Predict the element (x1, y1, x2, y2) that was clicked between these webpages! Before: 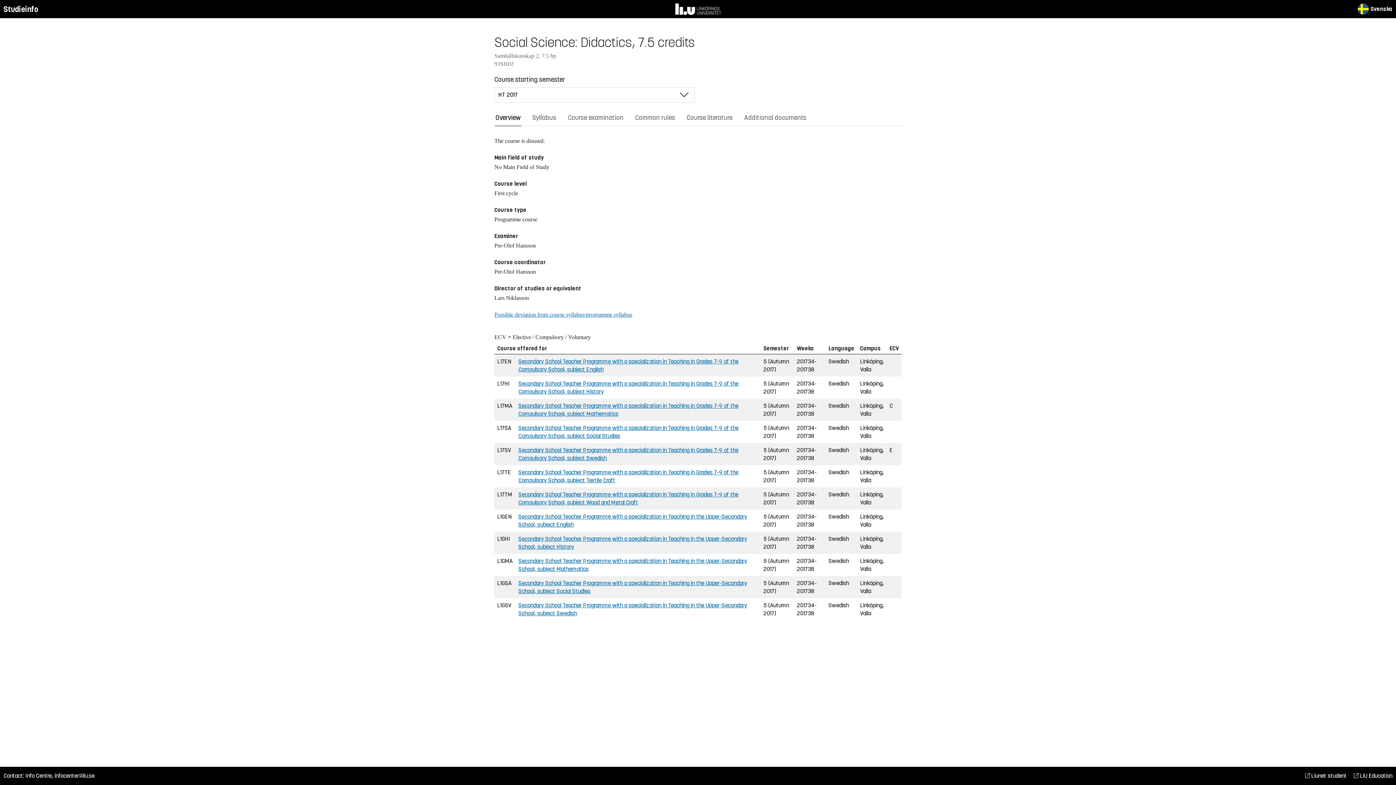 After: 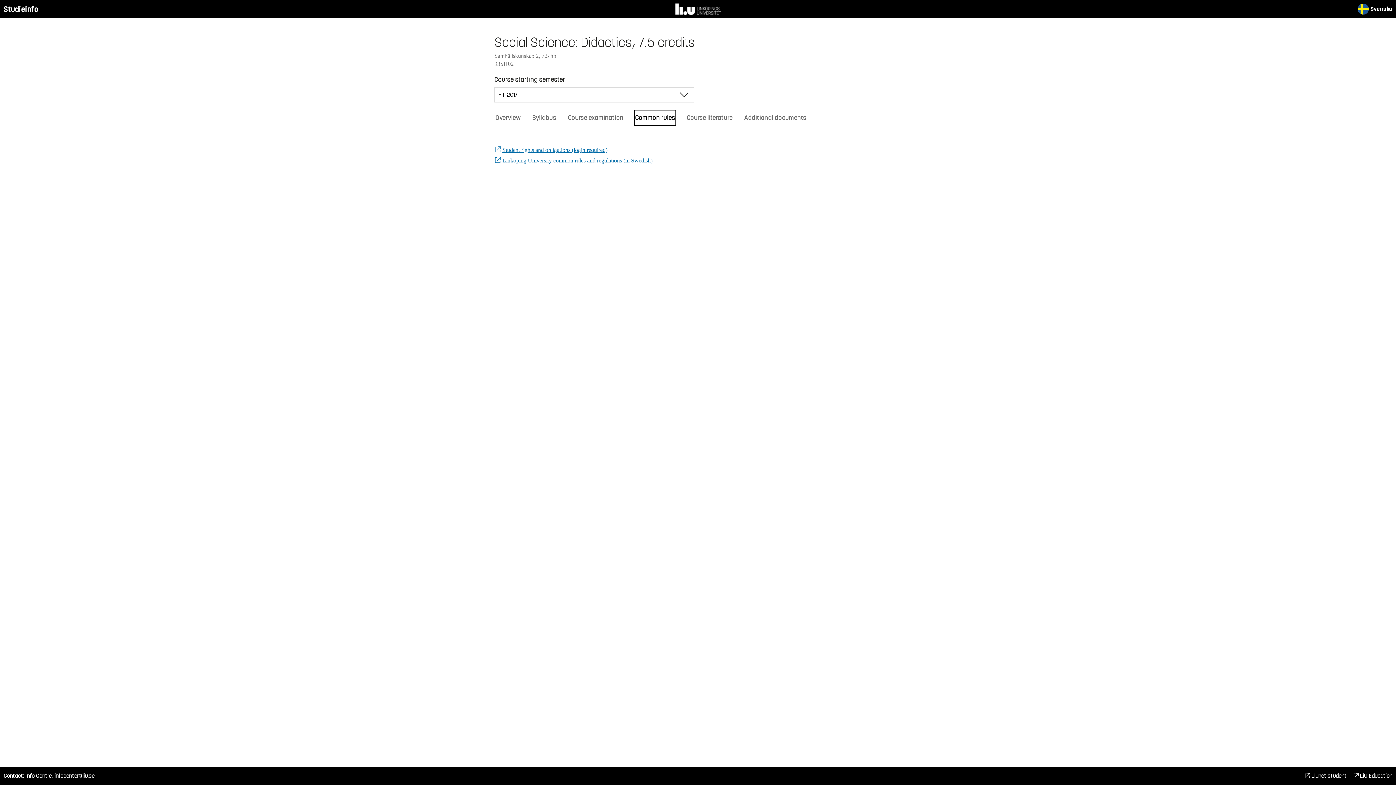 Action: bbox: (634, 109, 676, 126) label: Common rules